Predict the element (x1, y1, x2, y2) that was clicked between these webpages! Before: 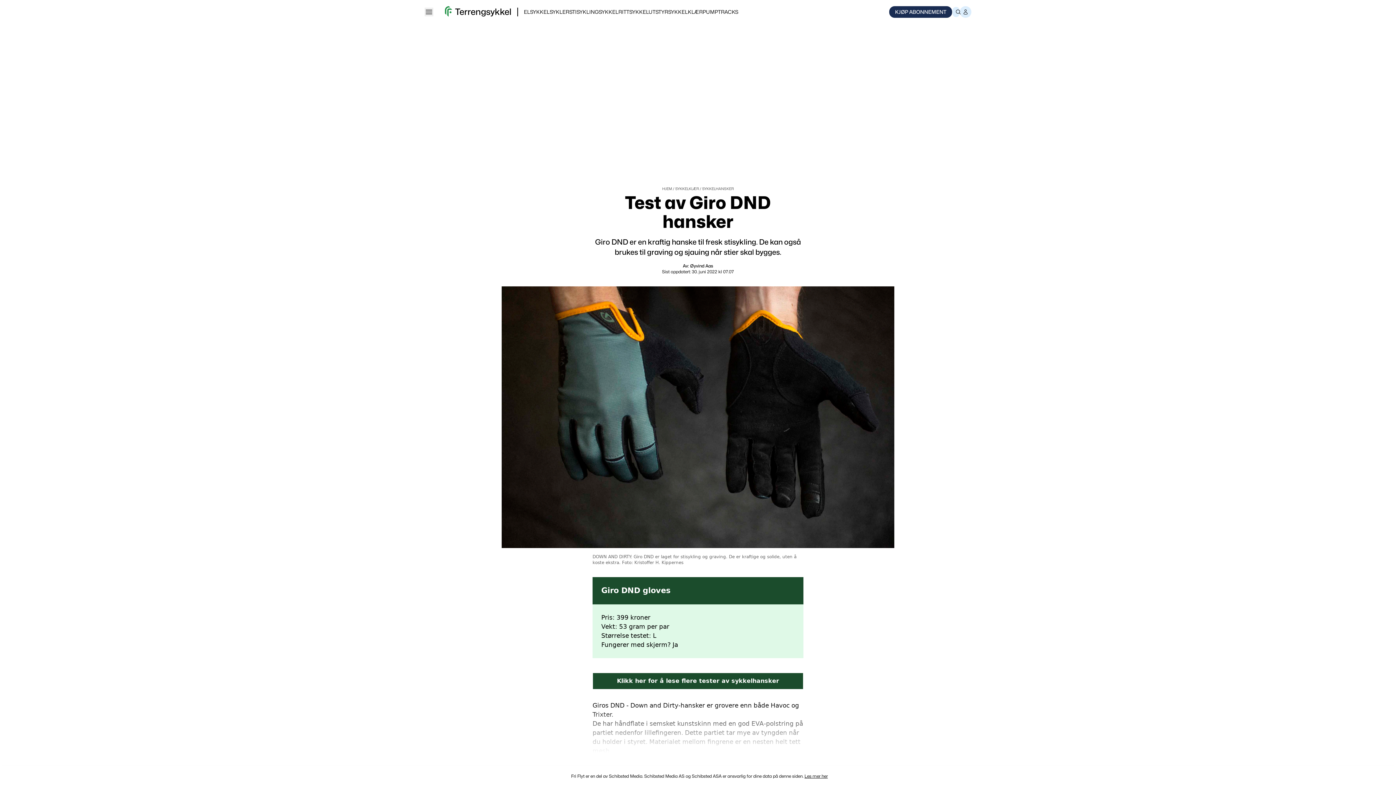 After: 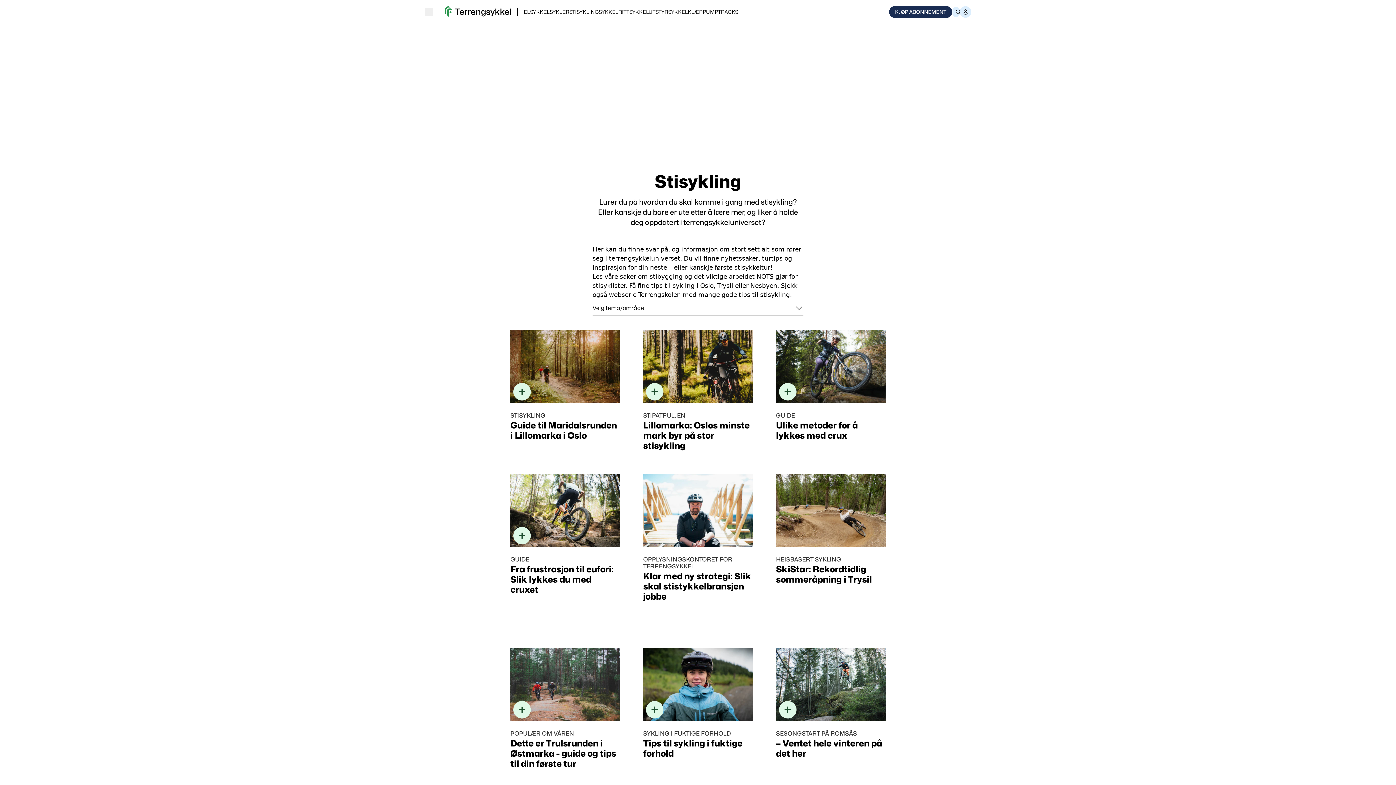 Action: bbox: (569, 8, 598, 14) label: STISYKLING